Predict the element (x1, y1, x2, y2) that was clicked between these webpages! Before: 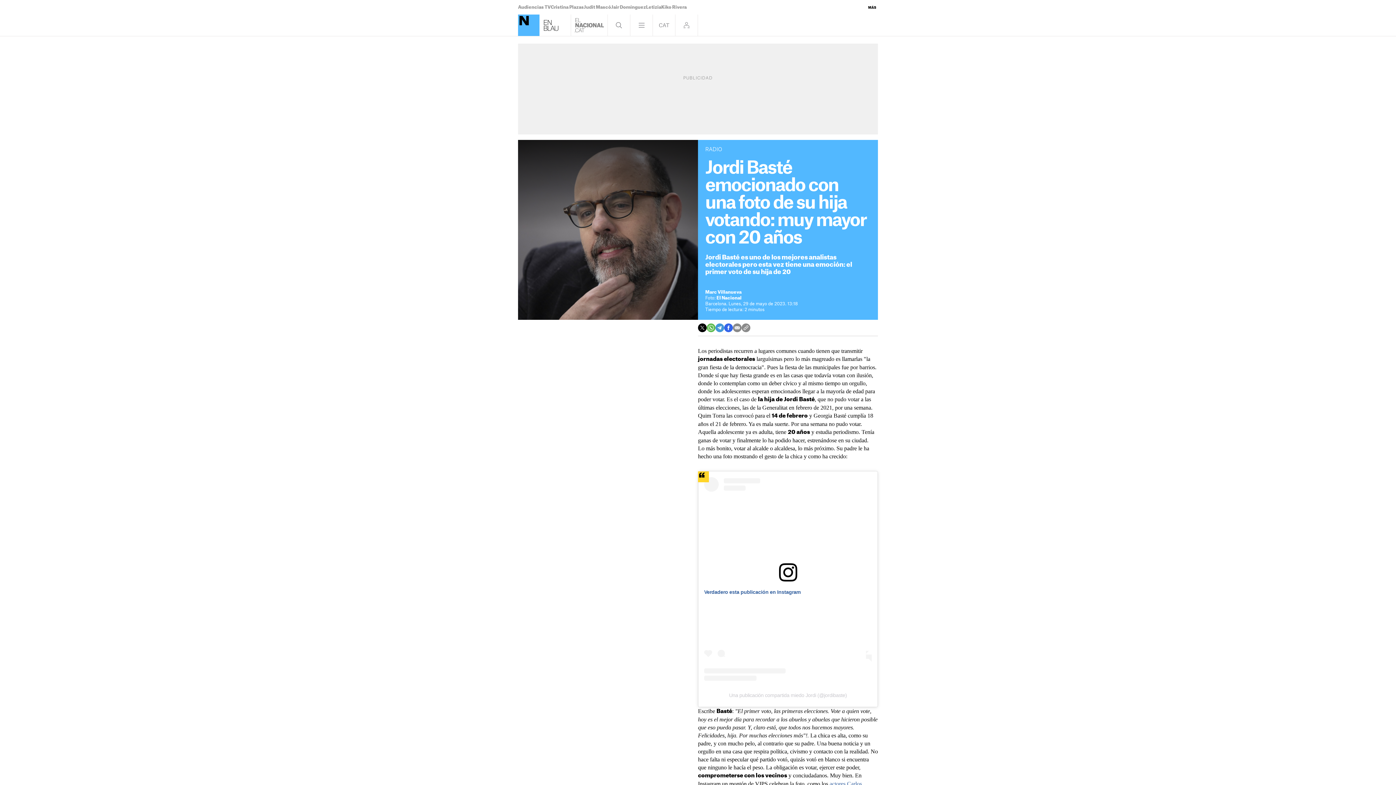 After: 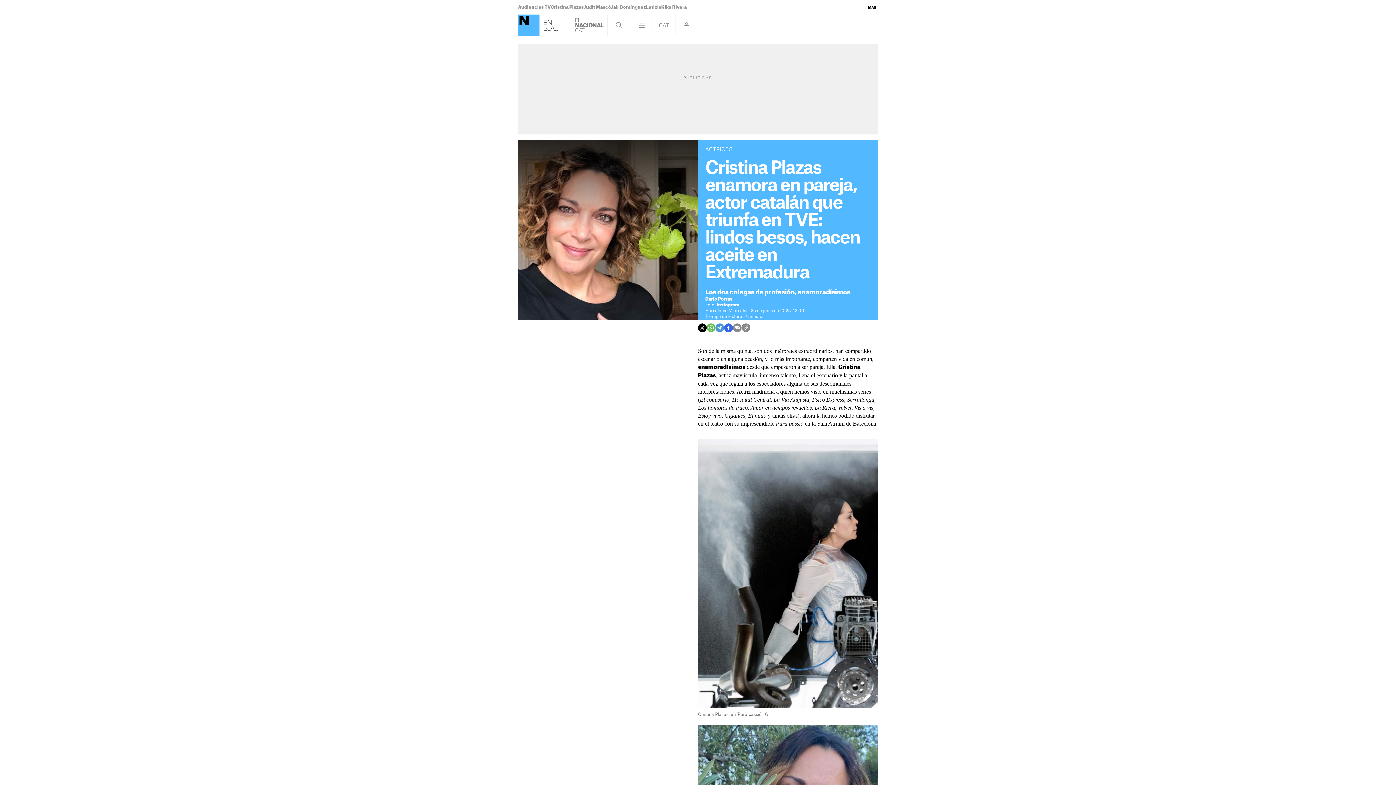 Action: label: Cristina Plazas bbox: (550, 5, 584, 9)